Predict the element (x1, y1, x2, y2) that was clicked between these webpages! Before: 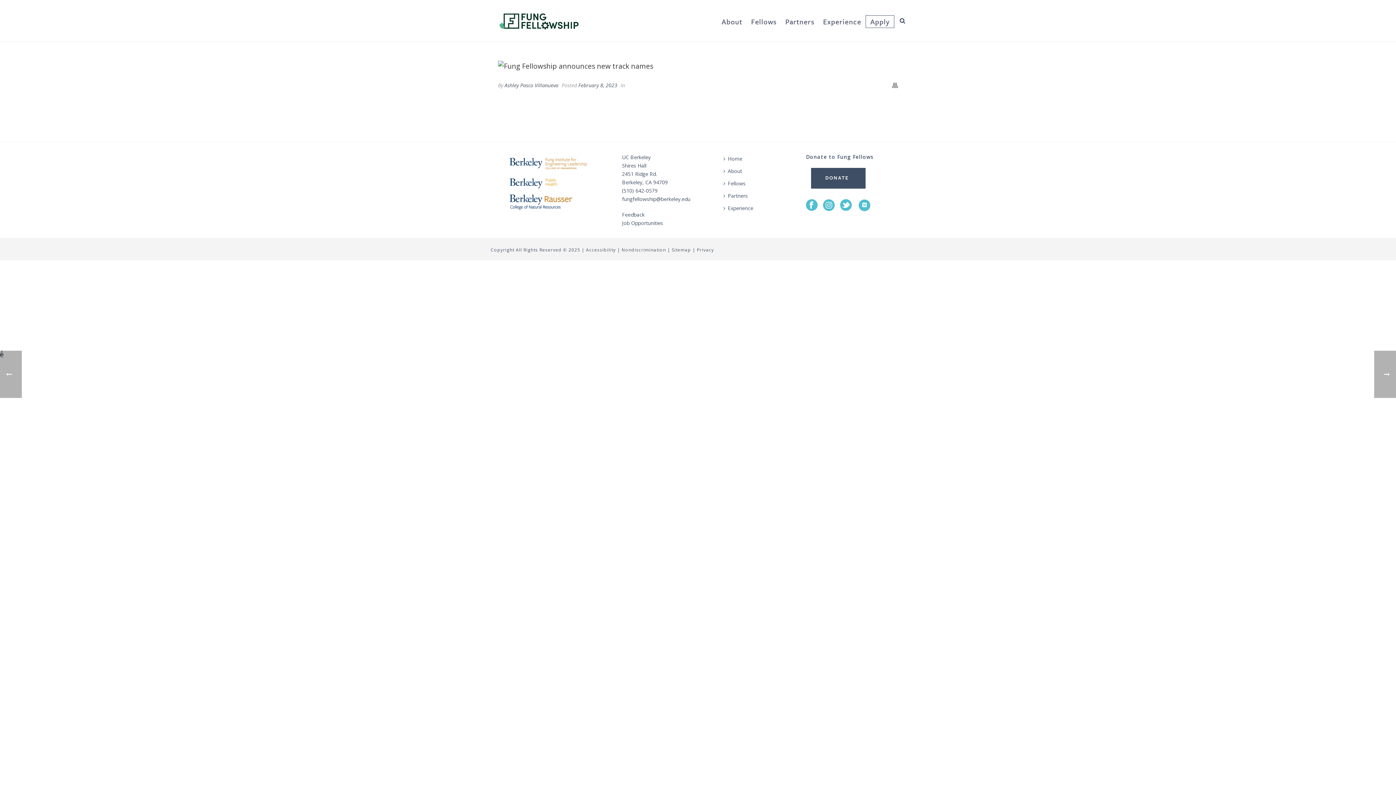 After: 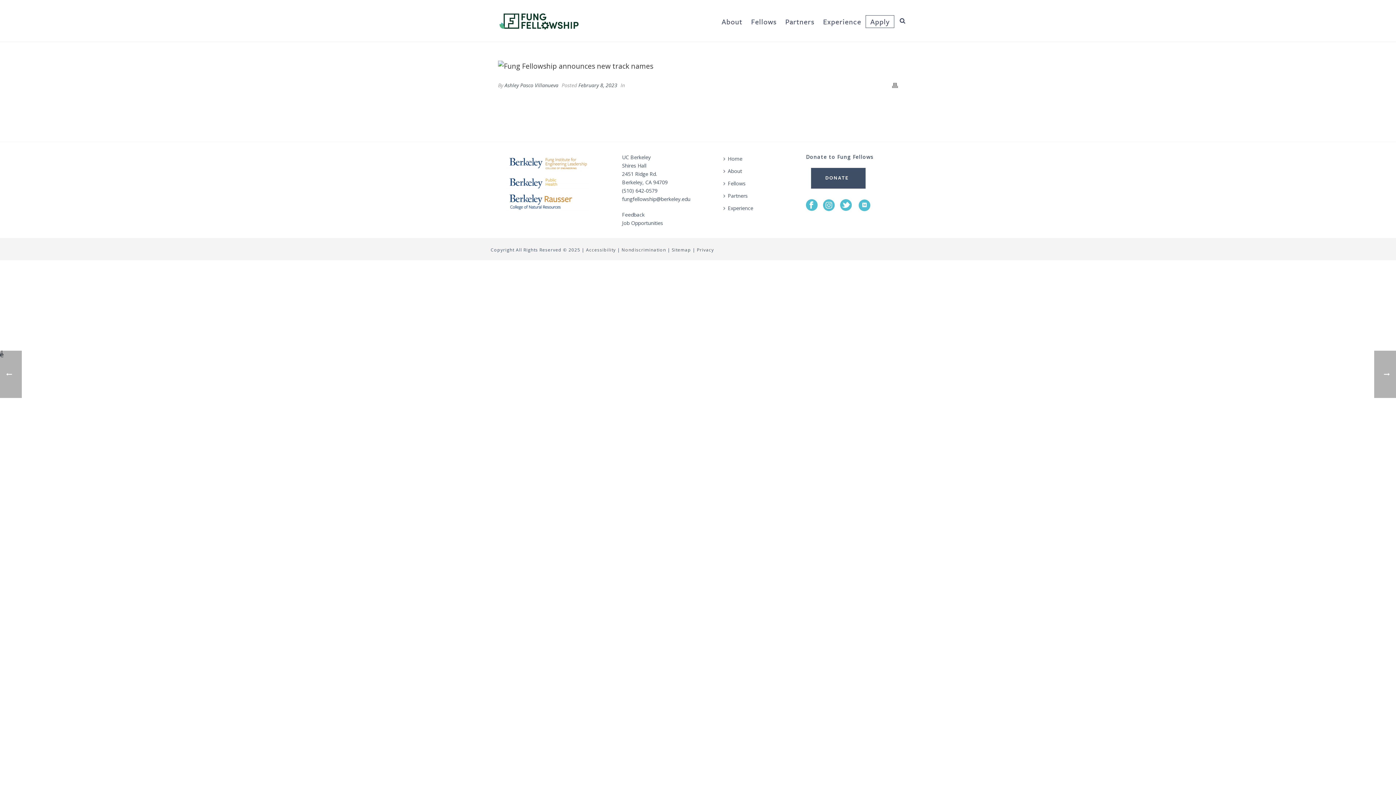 Action: bbox: (506, 159, 590, 166)